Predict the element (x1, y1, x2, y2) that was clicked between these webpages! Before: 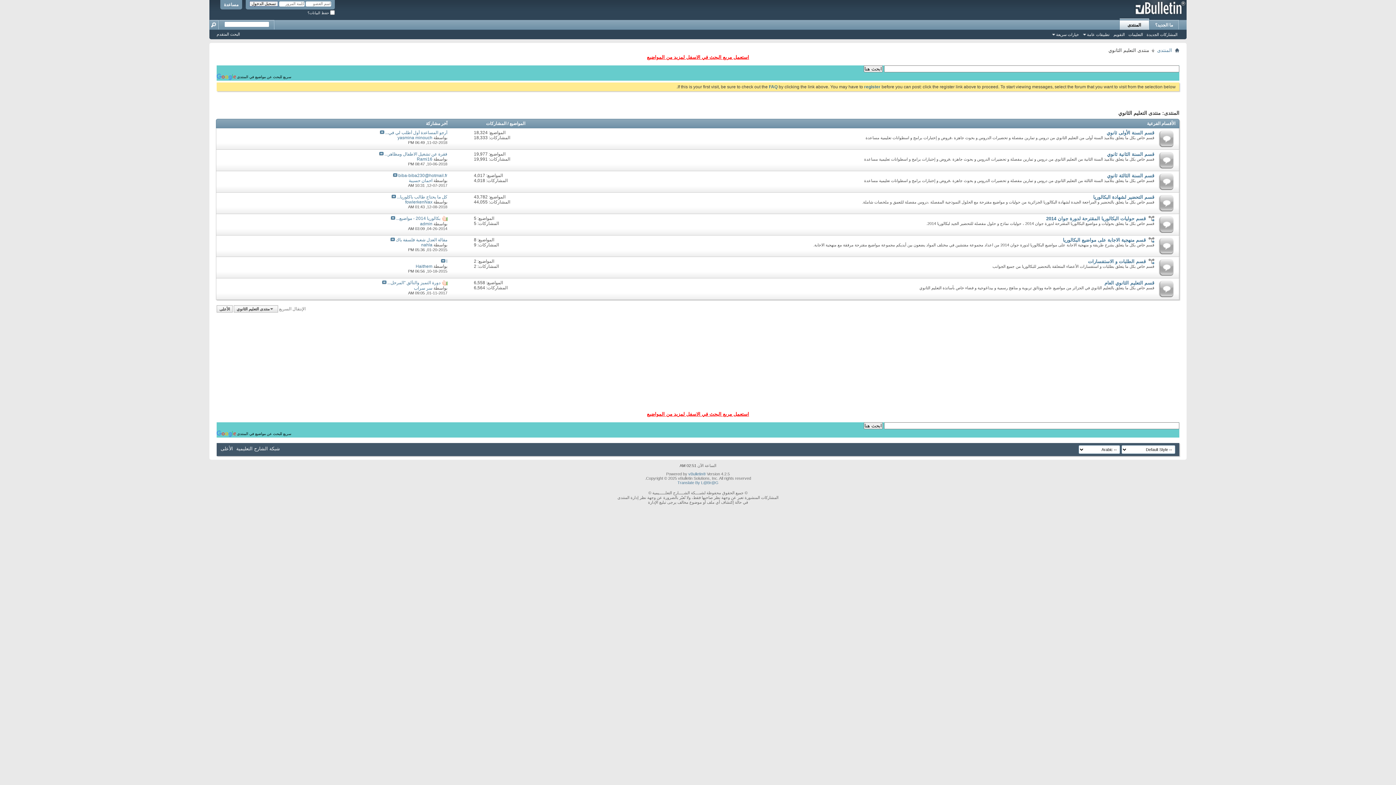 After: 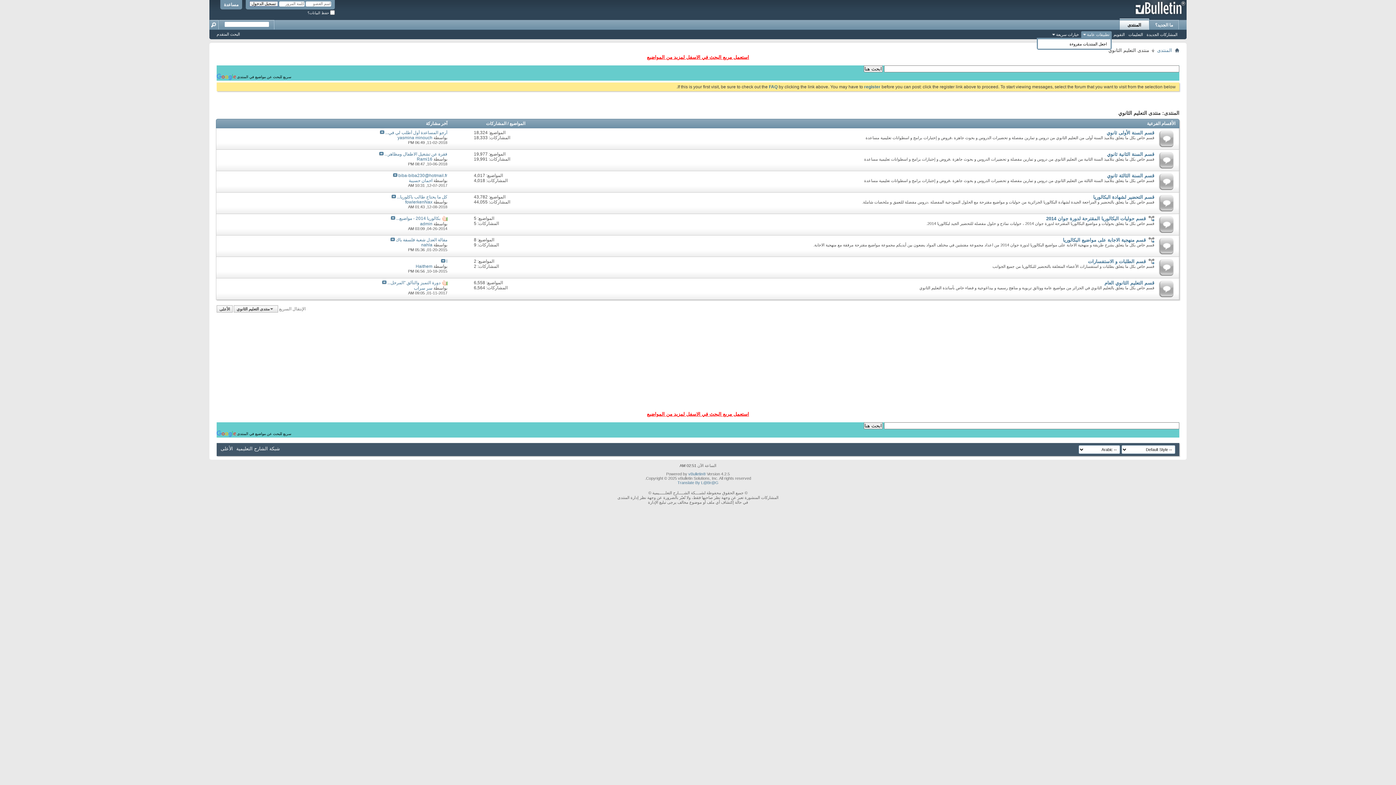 Action: label: تطبيقات عامة bbox: (1081, 31, 1112, 37)